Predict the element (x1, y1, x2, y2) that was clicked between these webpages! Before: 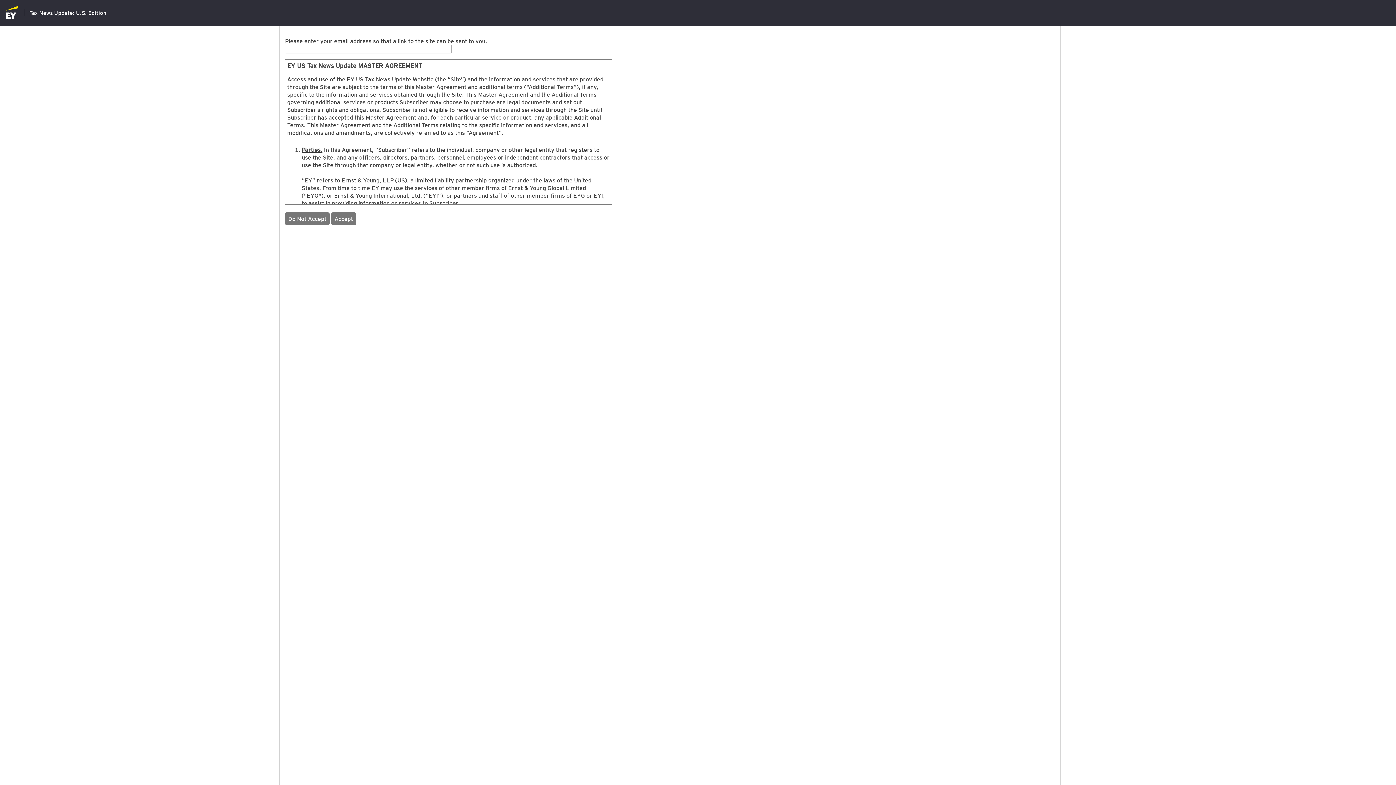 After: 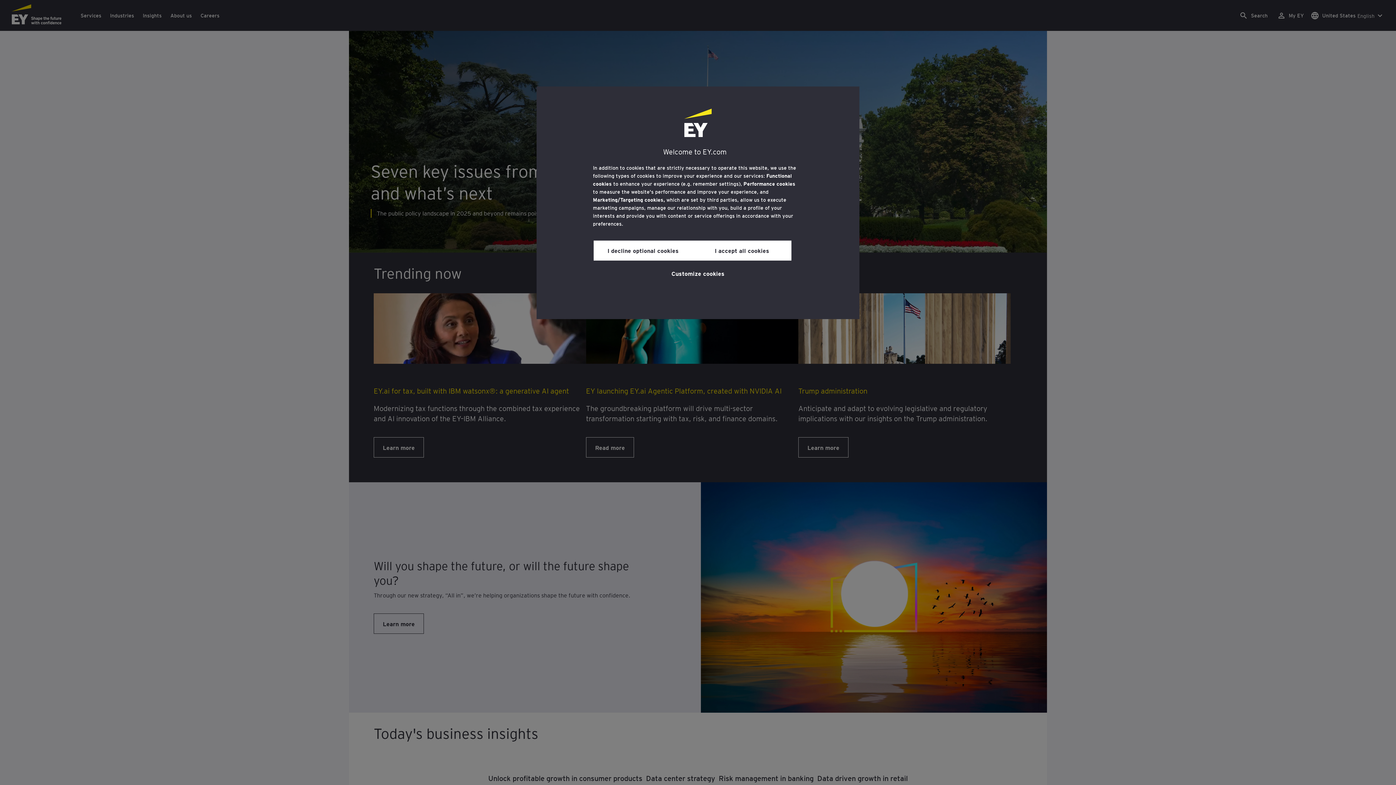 Action: bbox: (5, 5, 20, 19)